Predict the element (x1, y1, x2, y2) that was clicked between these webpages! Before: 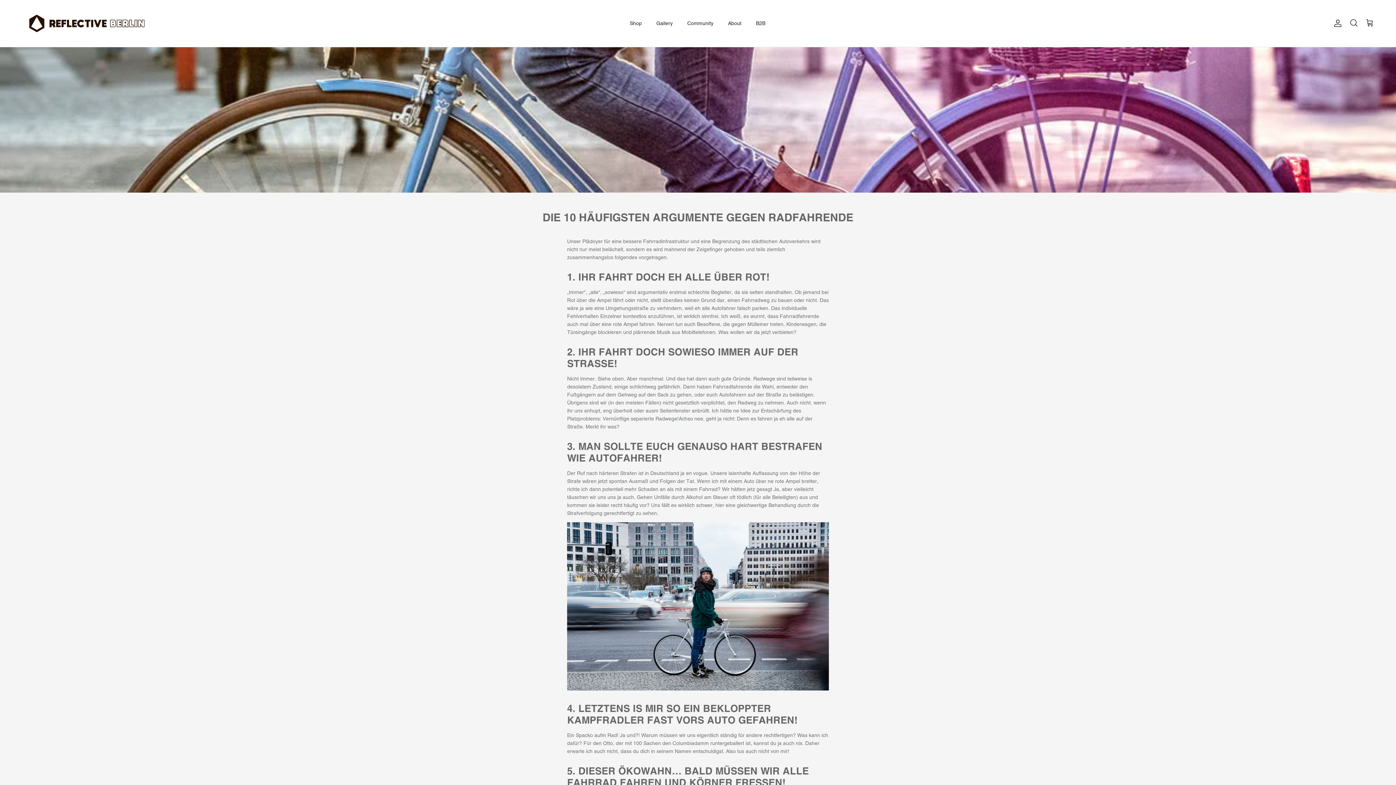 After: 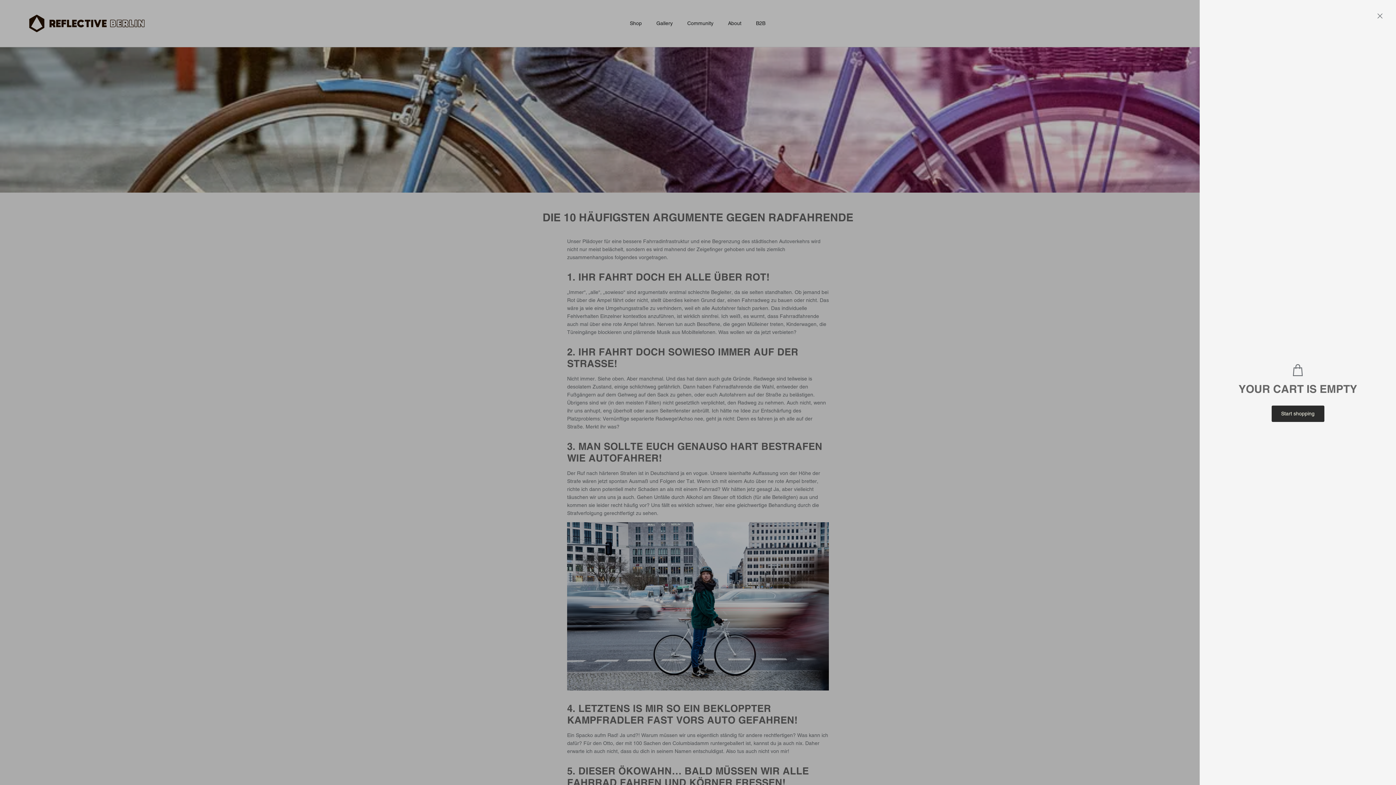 Action: label: Einkaufswagen bbox: (1365, 18, 1374, 28)